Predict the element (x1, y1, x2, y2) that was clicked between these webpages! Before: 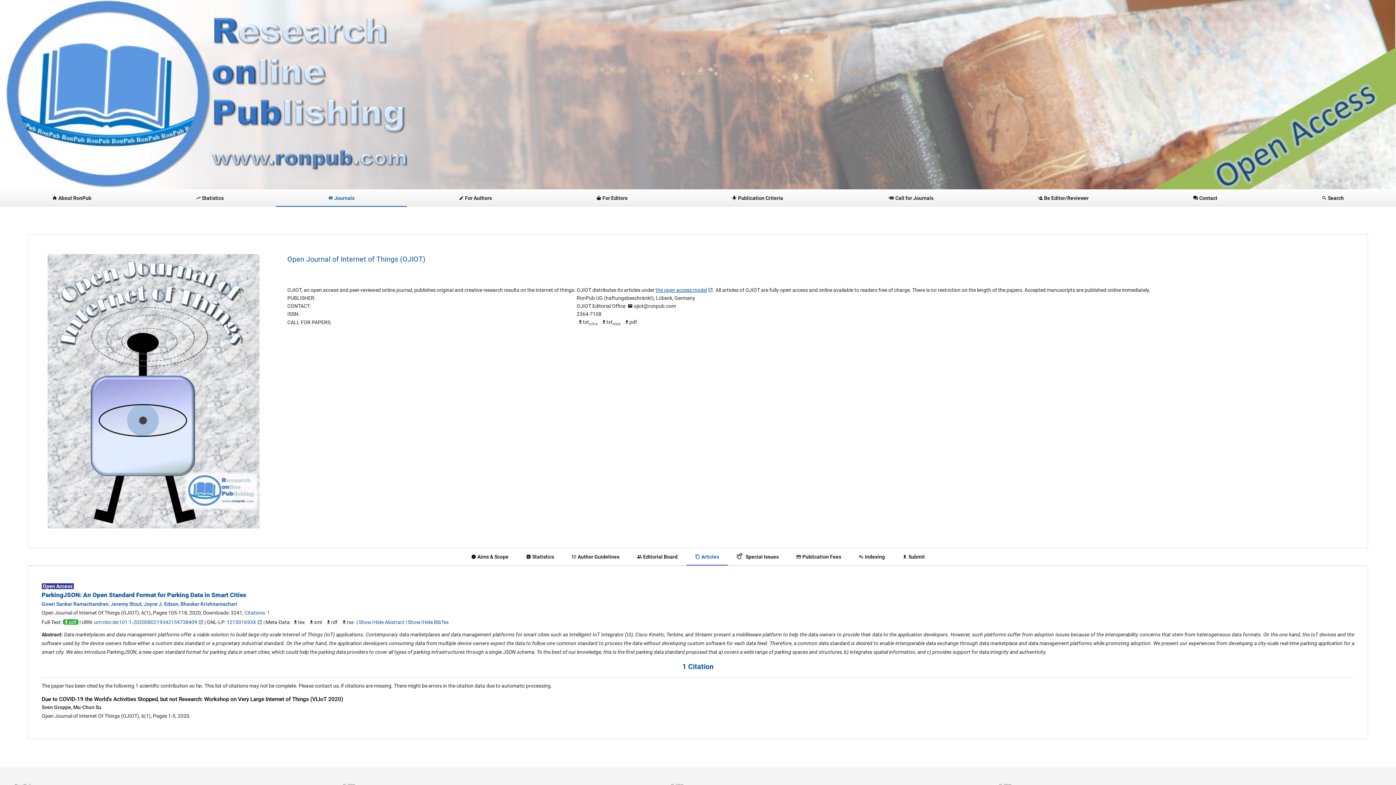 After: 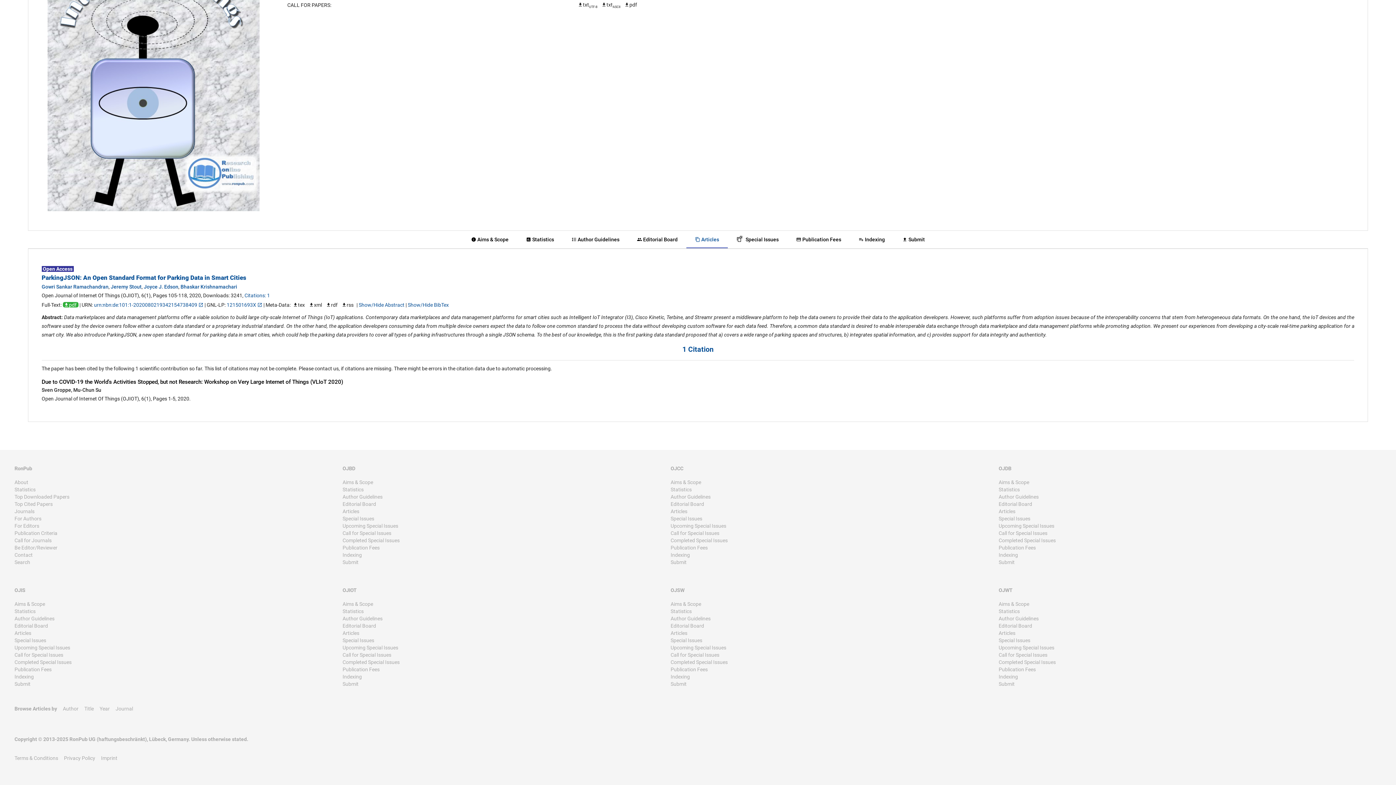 Action: bbox: (244, 610, 270, 616) label: Citations: 1